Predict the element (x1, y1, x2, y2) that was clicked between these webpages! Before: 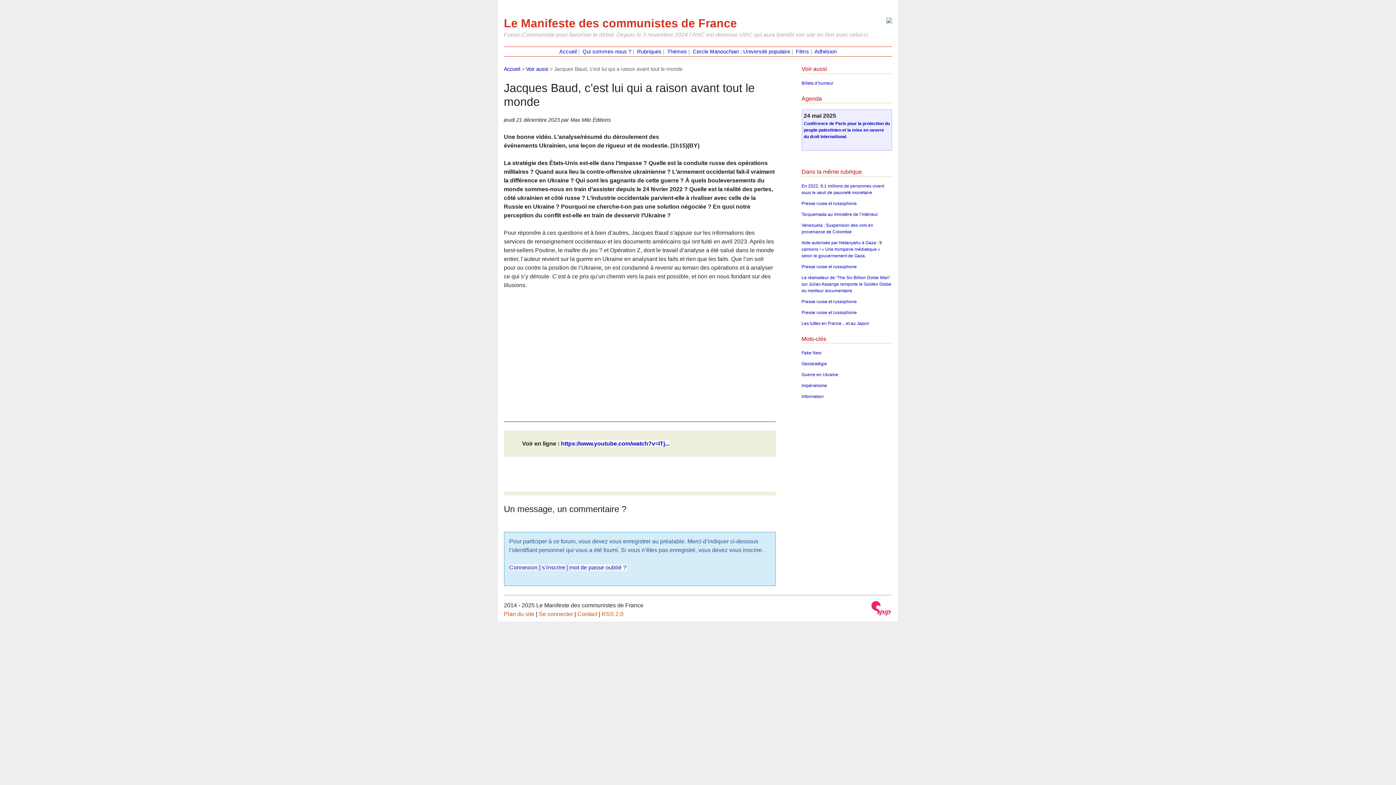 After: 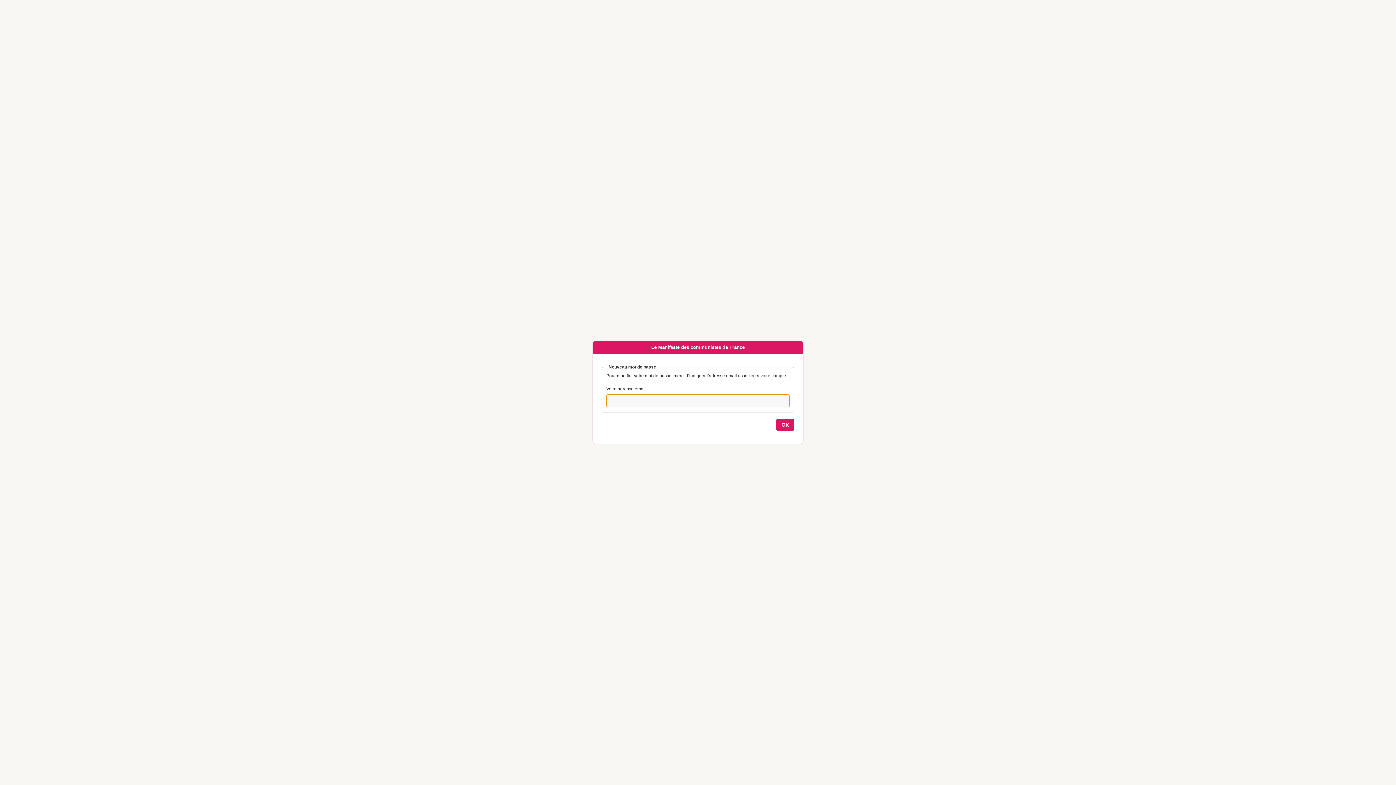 Action: bbox: (569, 564, 626, 570) label: mot de passe oublié ?